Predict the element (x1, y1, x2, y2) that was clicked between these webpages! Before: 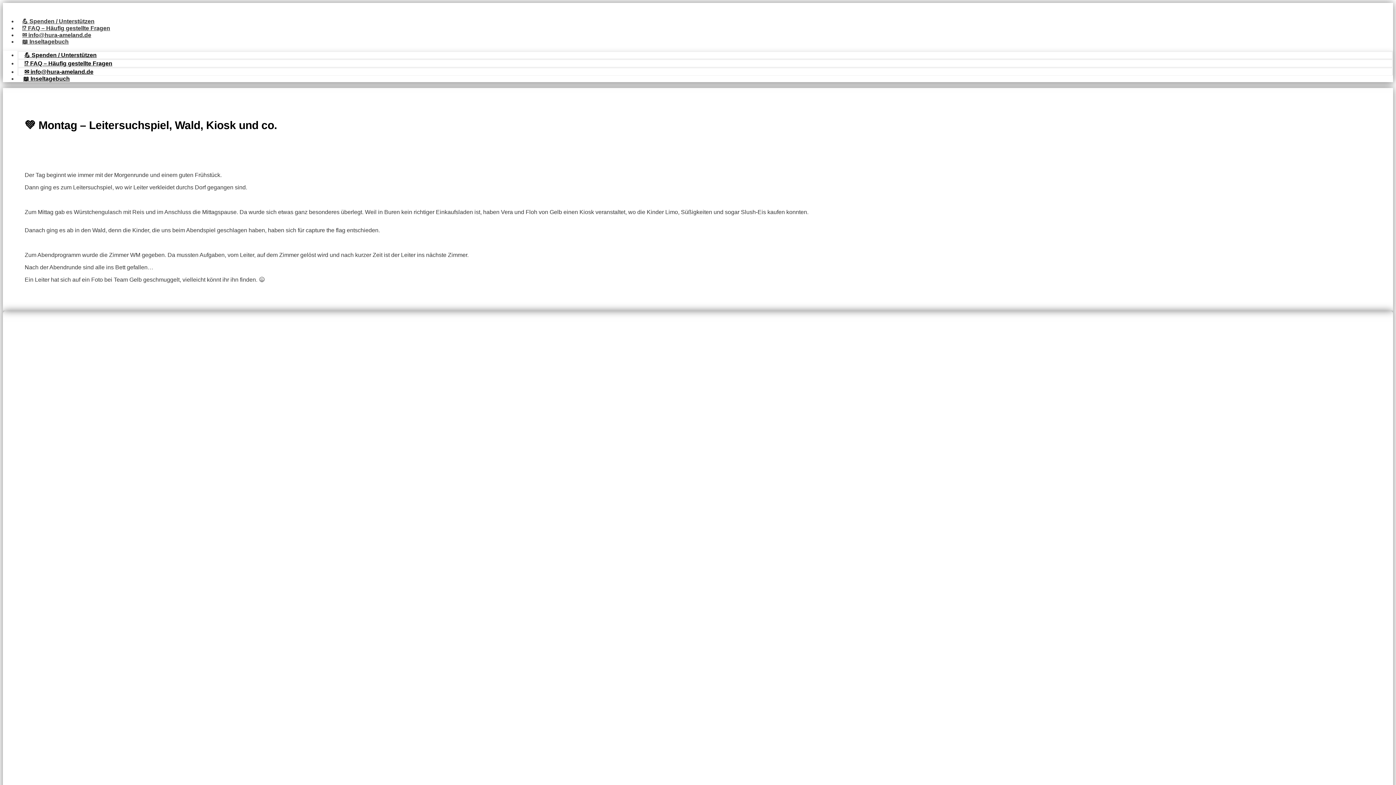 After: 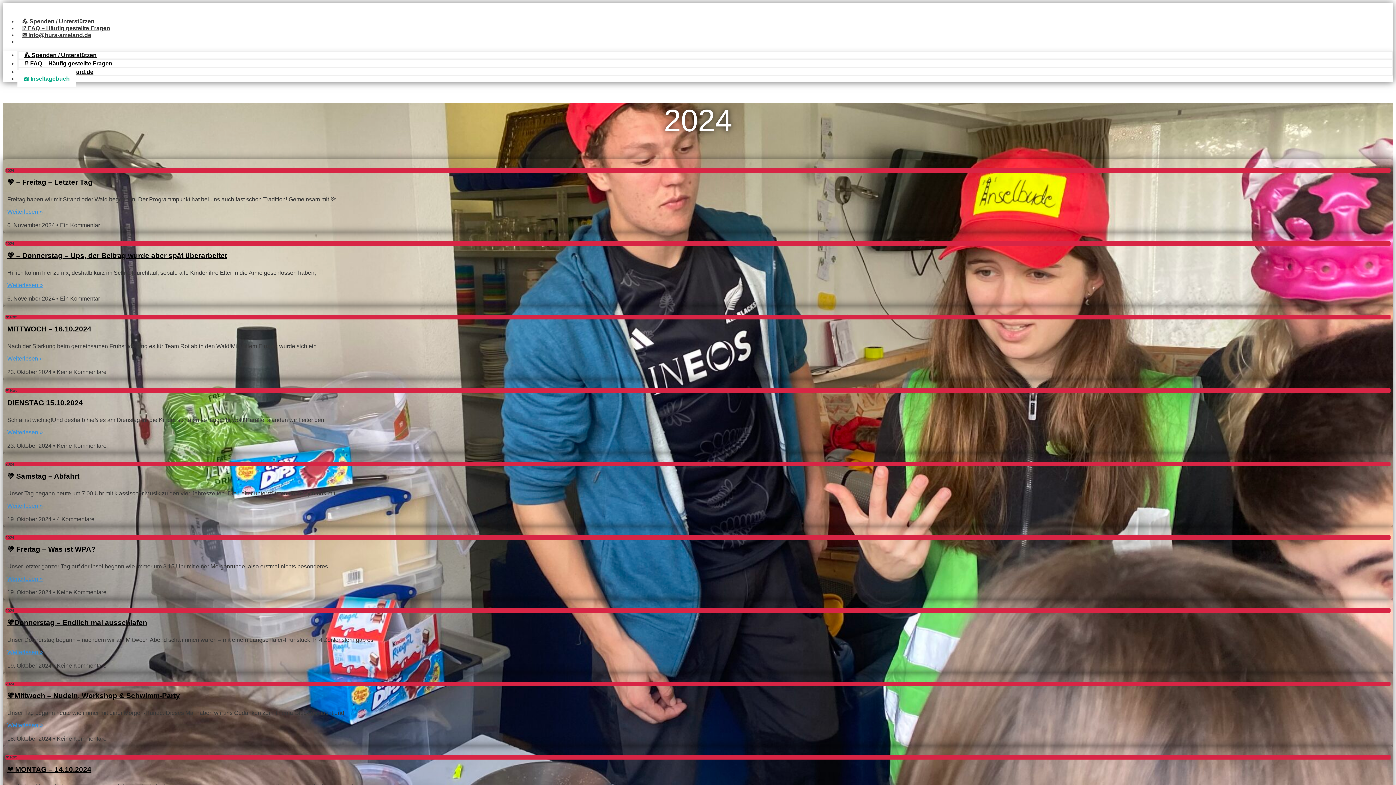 Action: bbox: (17, 70, 75, 87) label: 📖 Inseltagebuch